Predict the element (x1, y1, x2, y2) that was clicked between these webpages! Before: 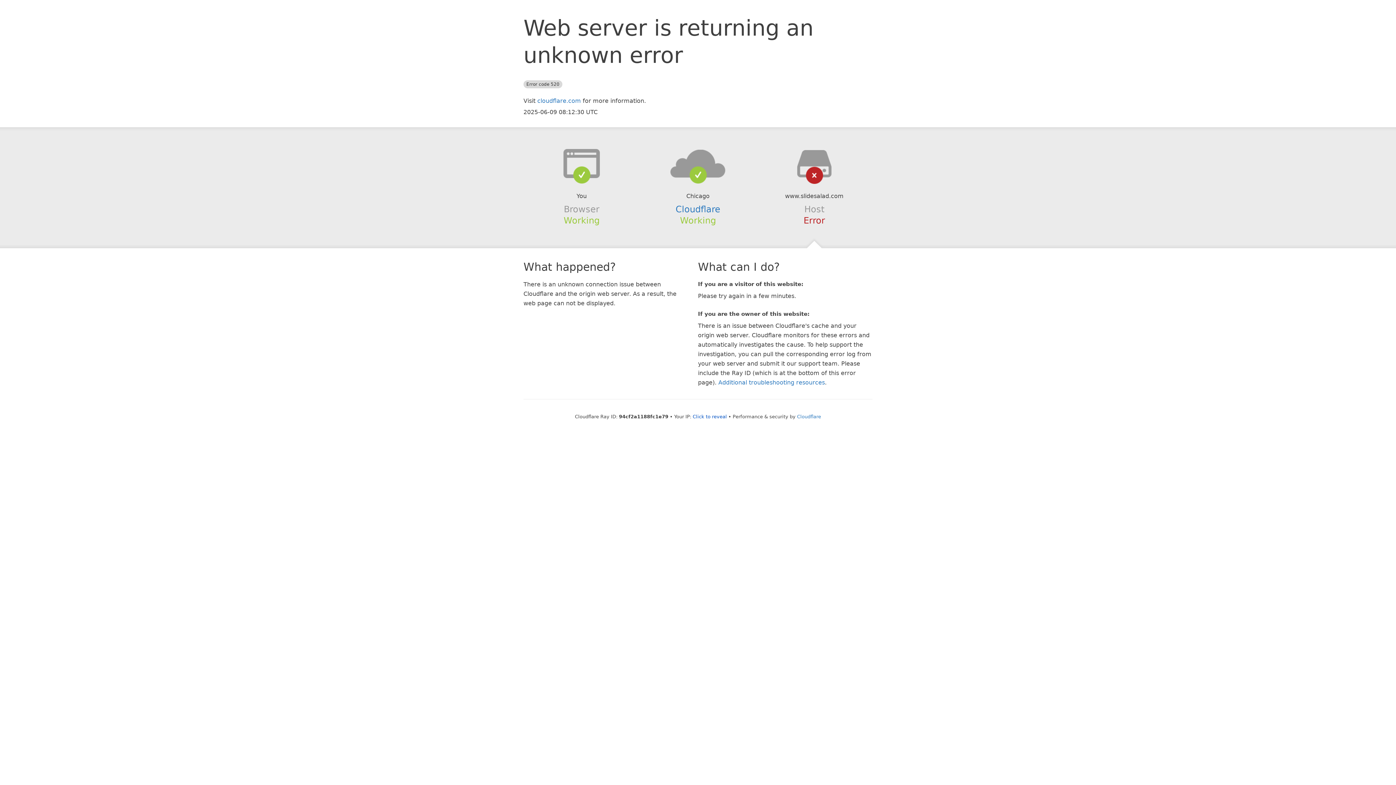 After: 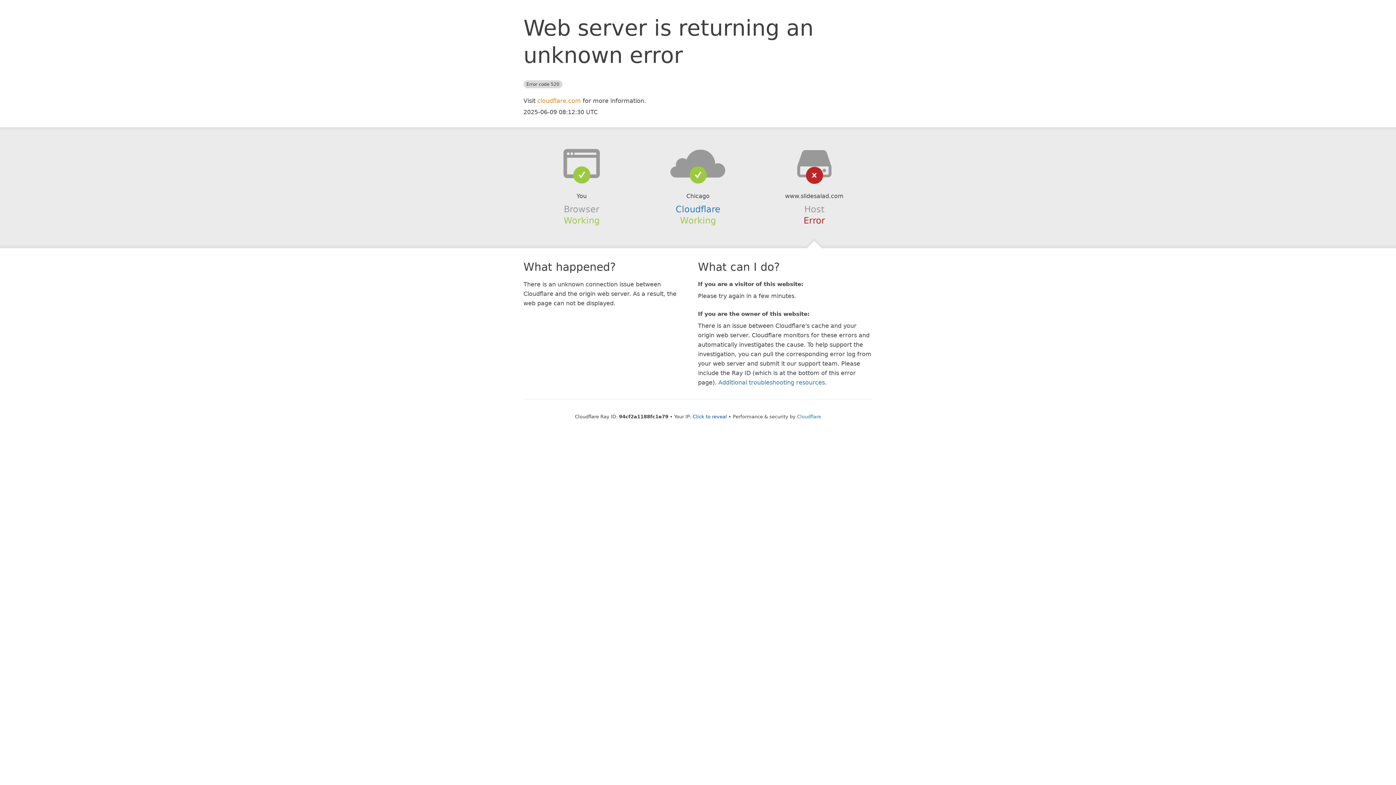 Action: bbox: (537, 97, 581, 104) label: cloudflare.com